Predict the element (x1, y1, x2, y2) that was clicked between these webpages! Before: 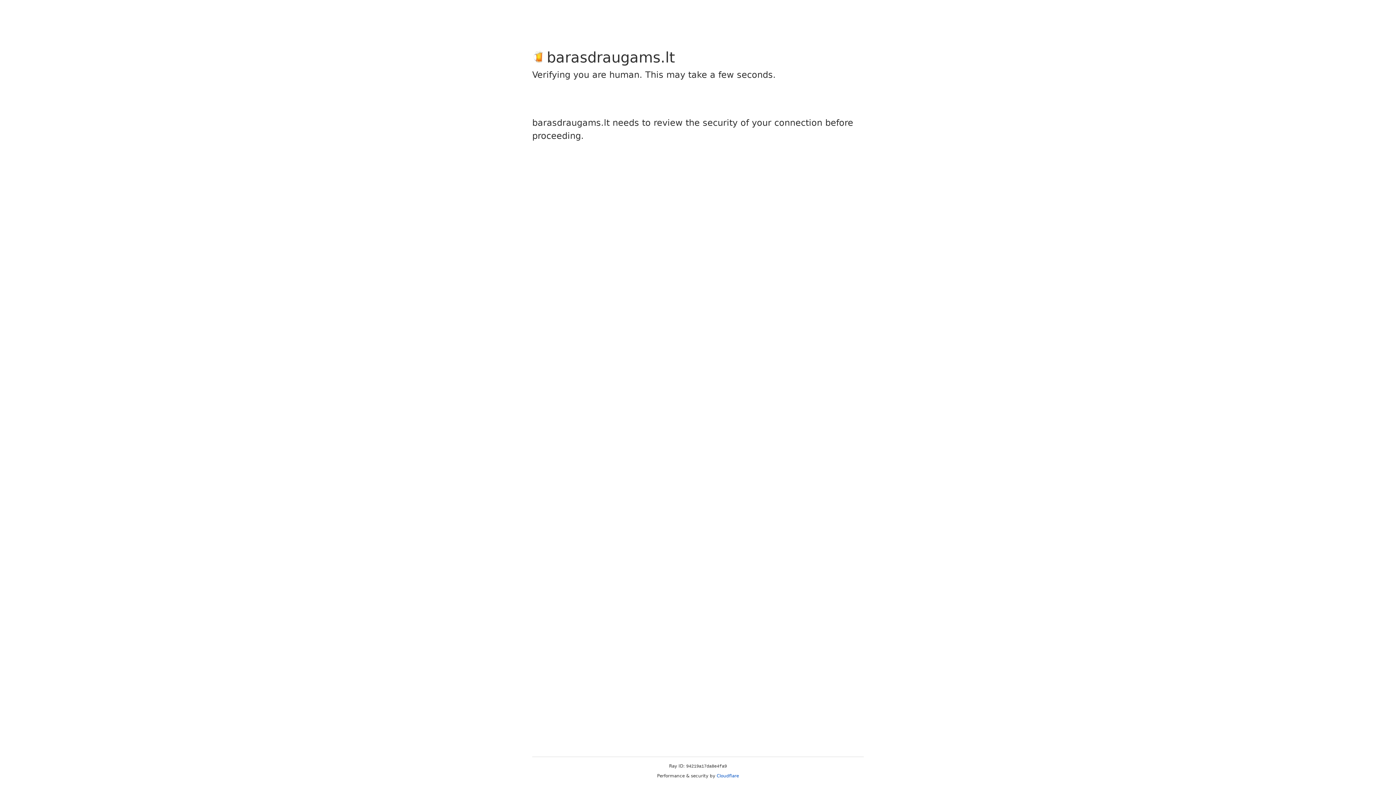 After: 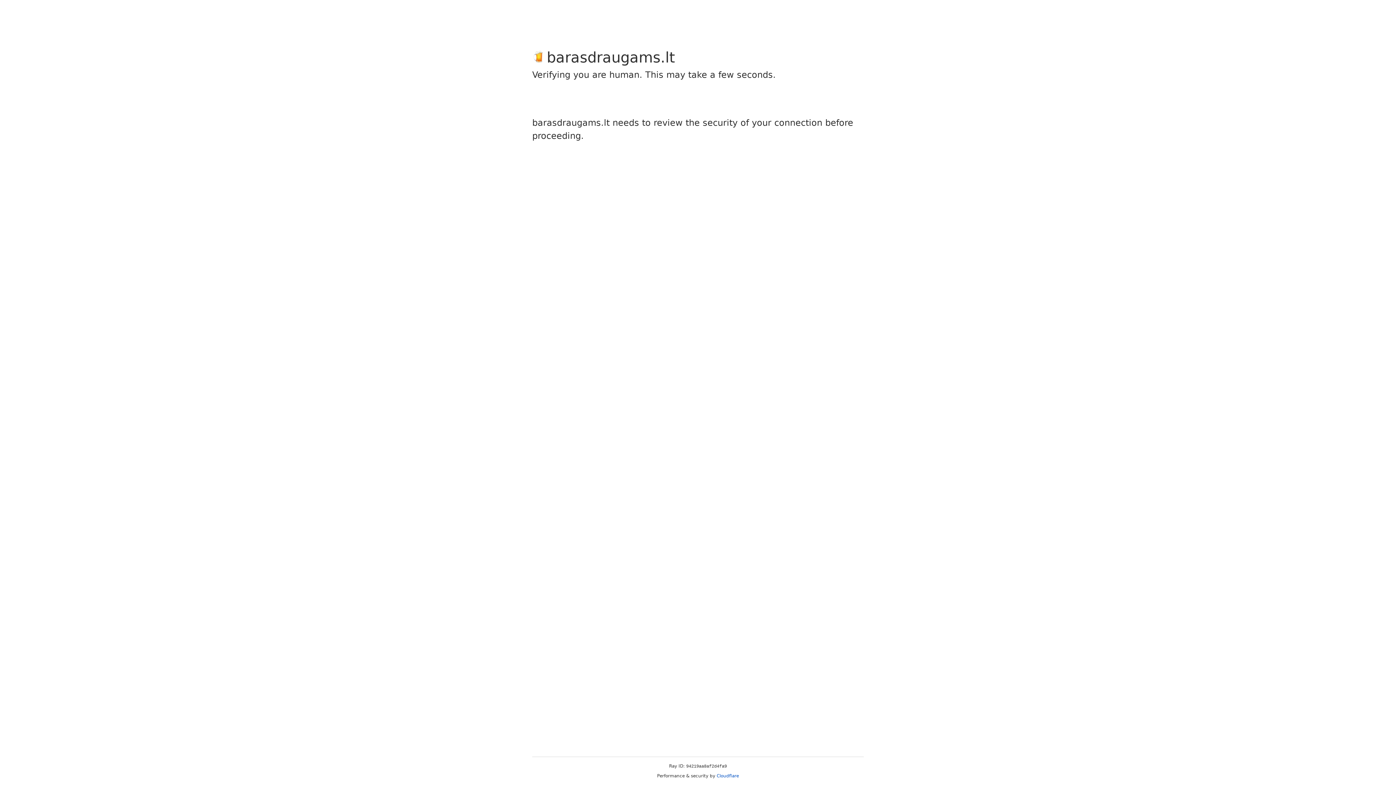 Action: label: Cloudflare bbox: (716, 773, 739, 778)